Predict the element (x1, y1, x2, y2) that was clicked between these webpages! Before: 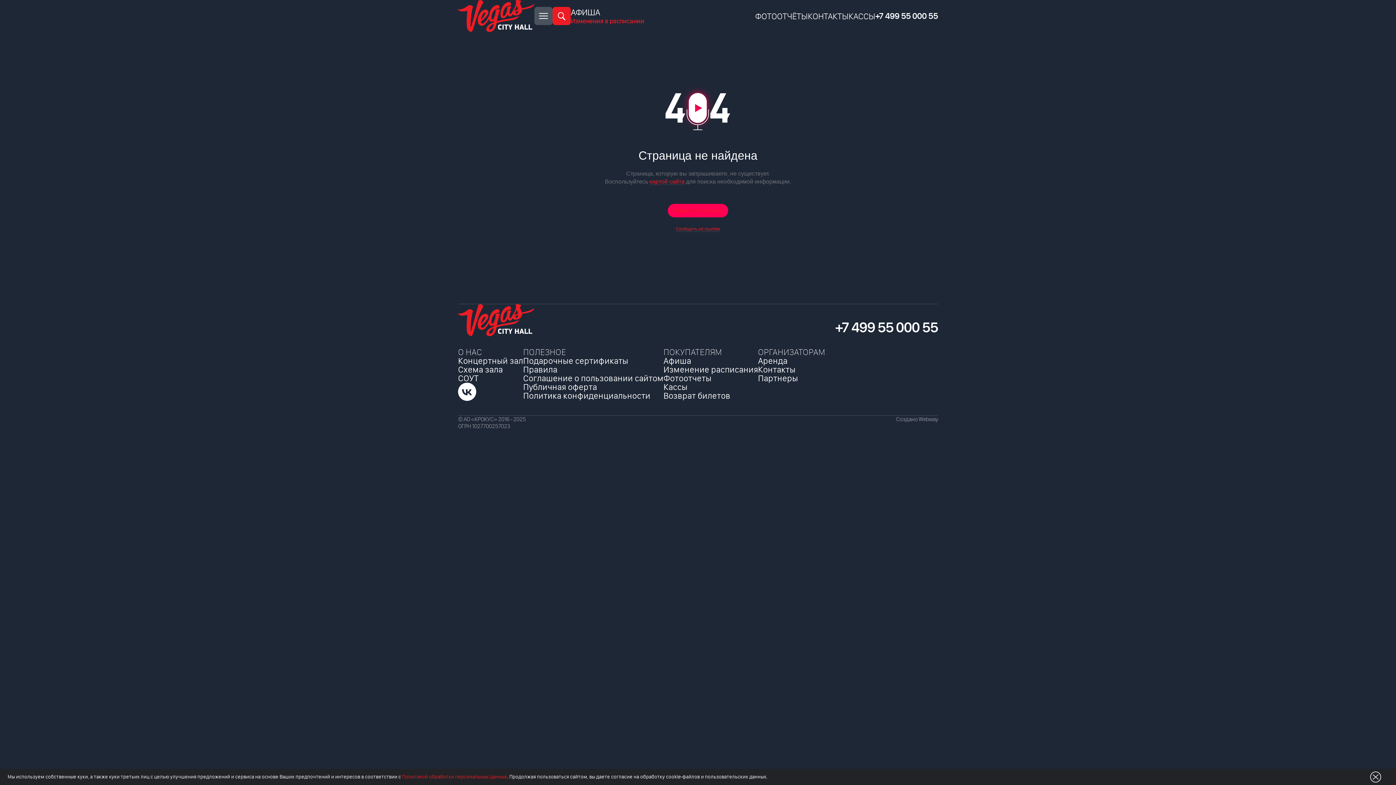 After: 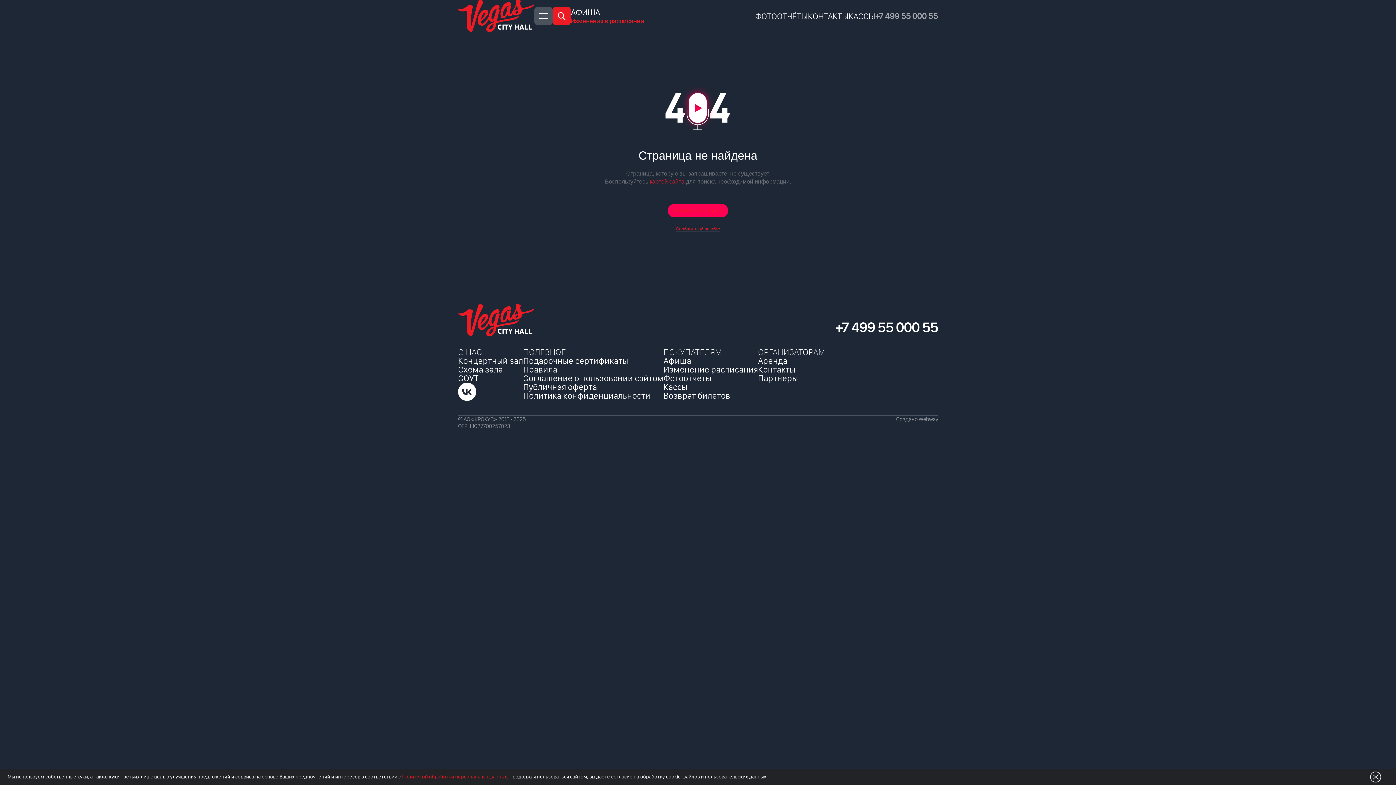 Action: bbox: (875, 10, 938, 21) label: +7 499 55 000 55